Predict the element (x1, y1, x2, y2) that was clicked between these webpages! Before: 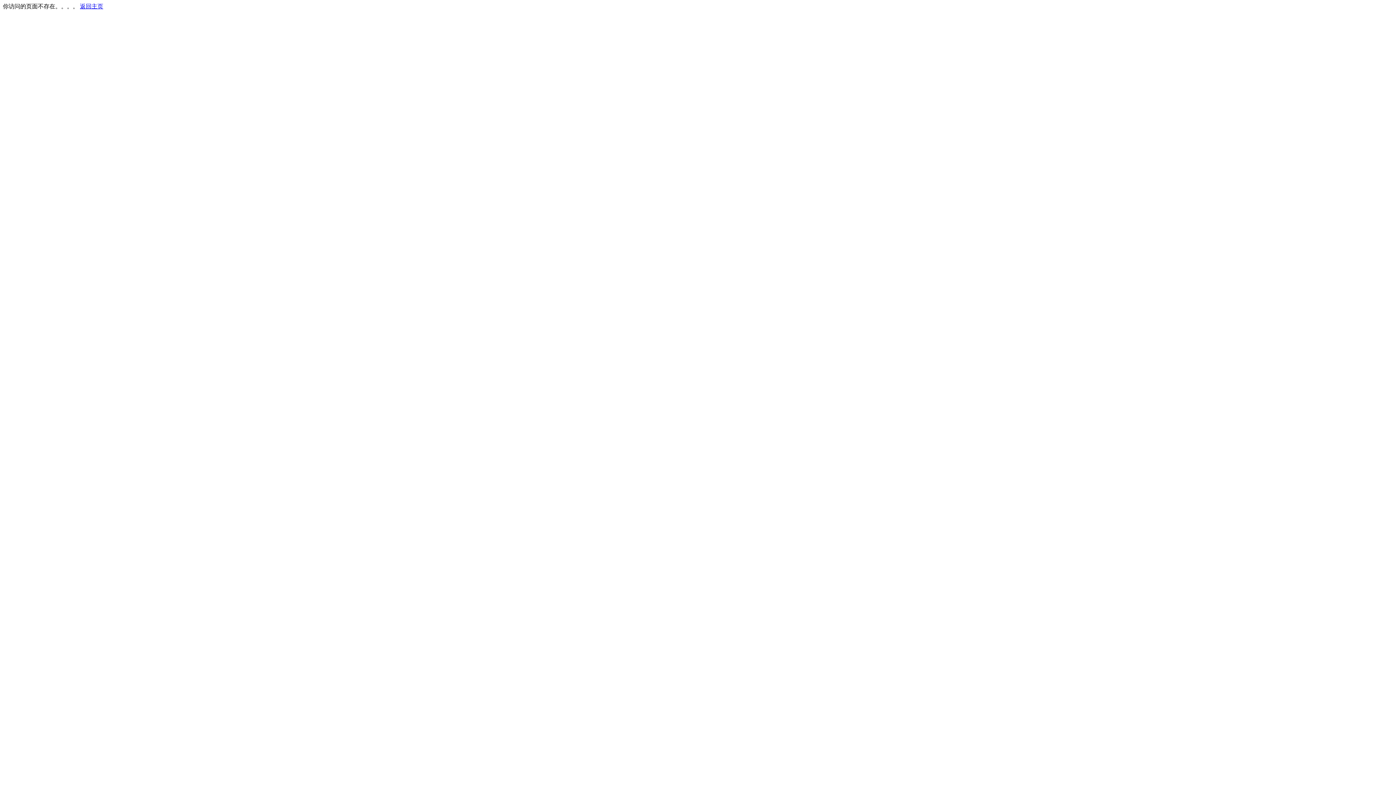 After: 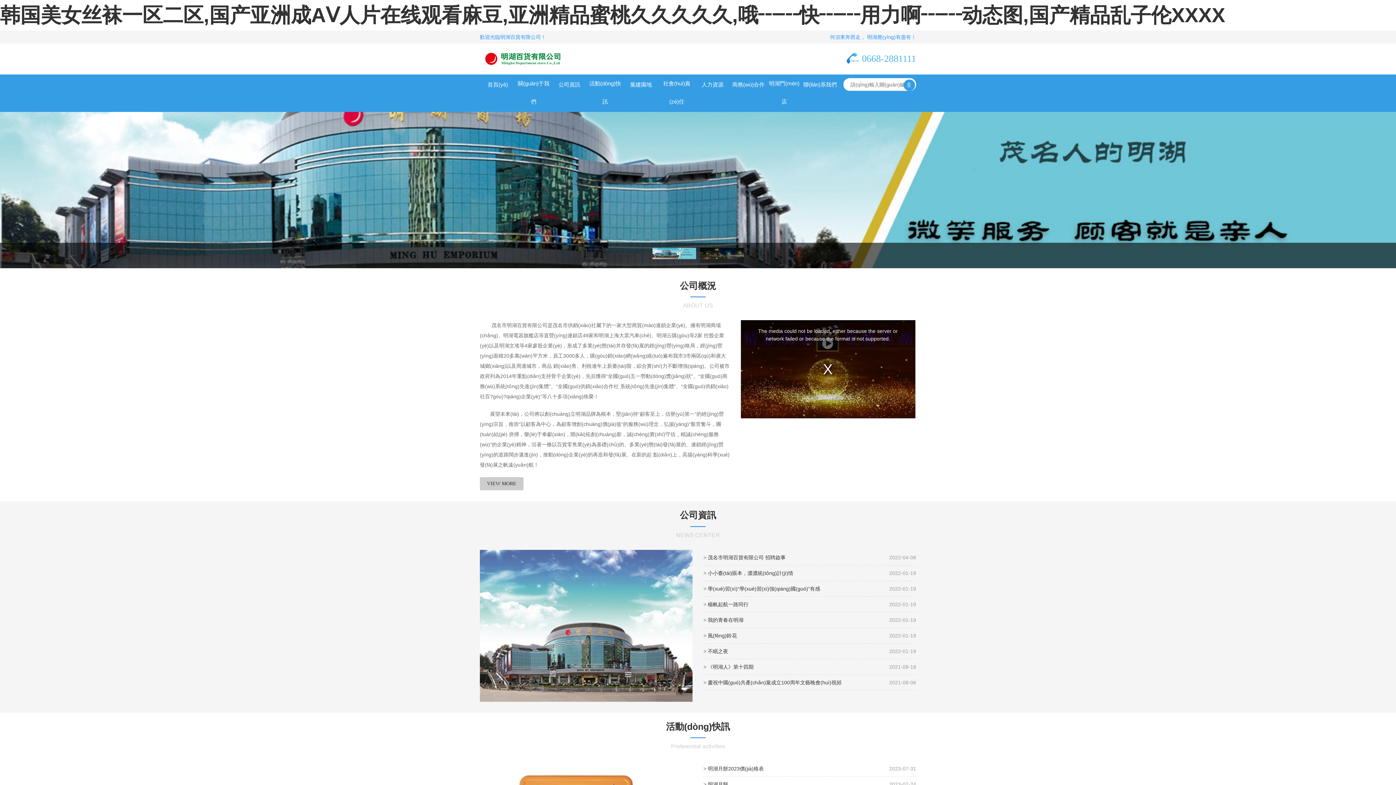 Action: bbox: (80, 3, 103, 9) label: 返回主页